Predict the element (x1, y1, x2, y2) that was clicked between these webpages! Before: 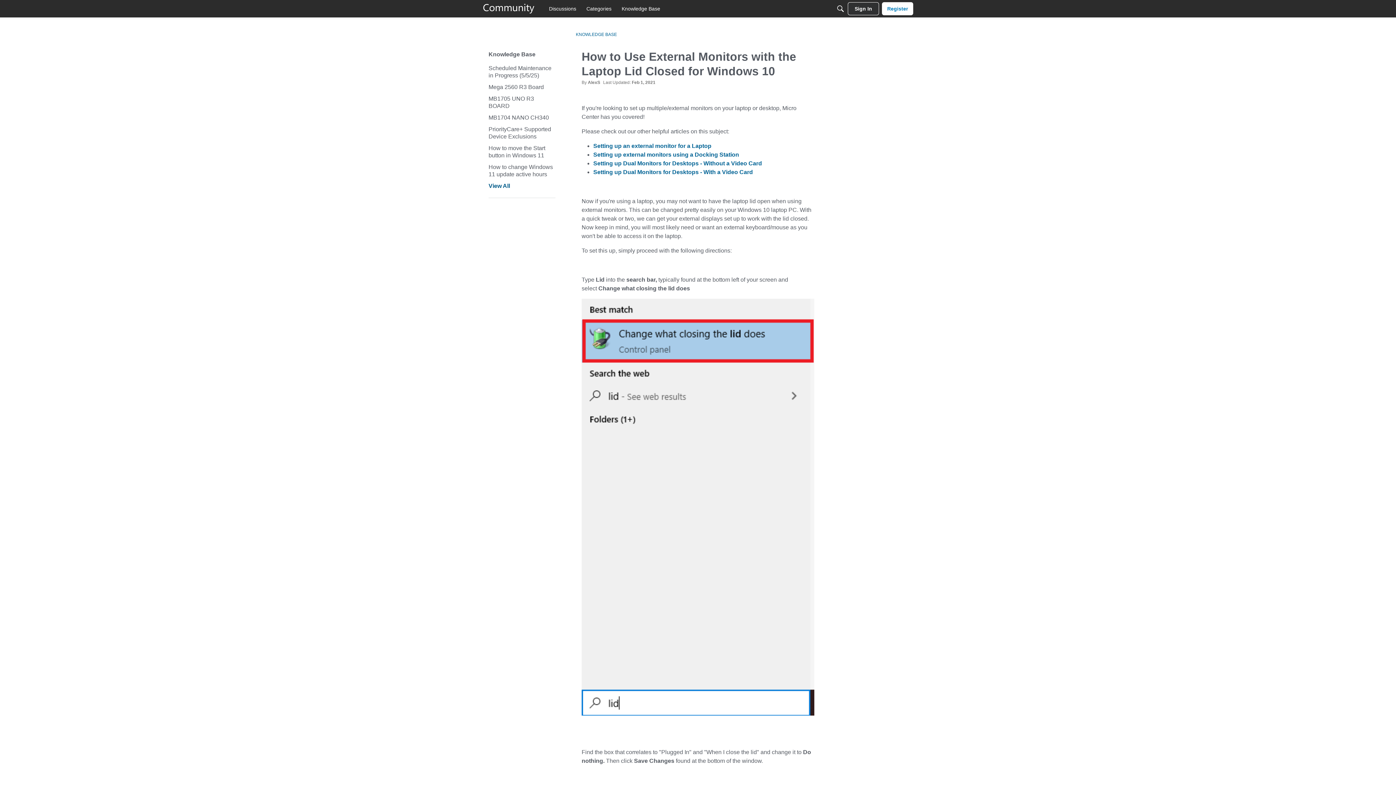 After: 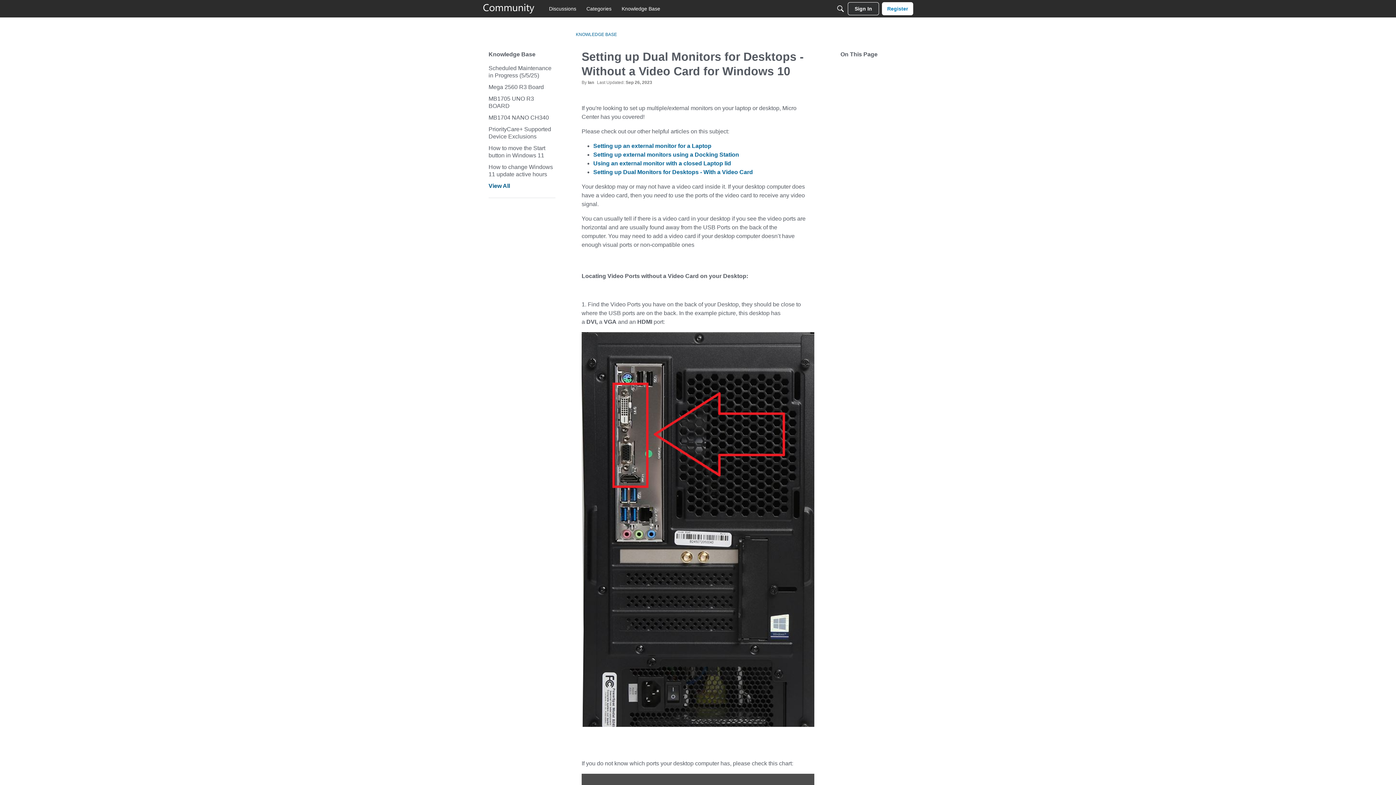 Action: label: Setting up Dual Monitors for Desktops - Without a Video Card bbox: (593, 160, 762, 166)